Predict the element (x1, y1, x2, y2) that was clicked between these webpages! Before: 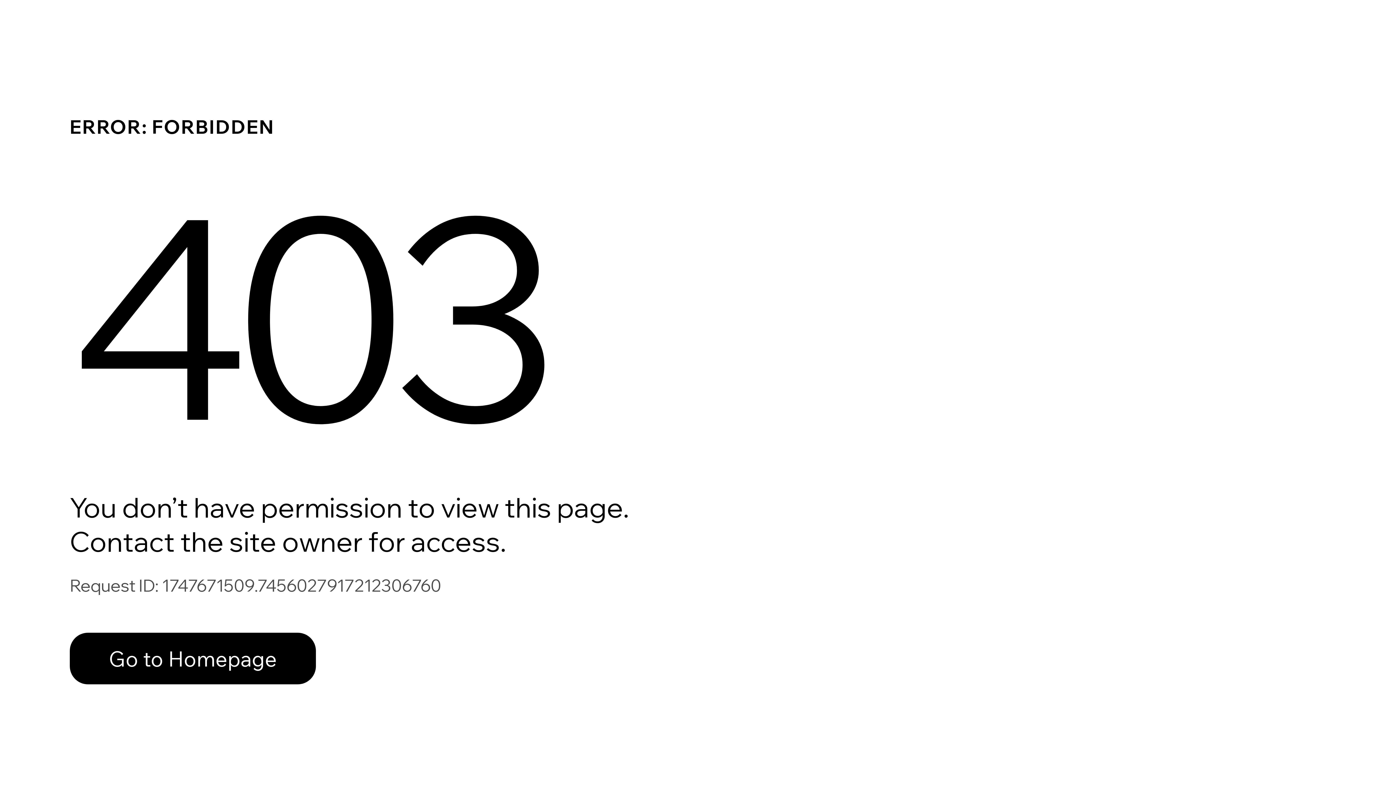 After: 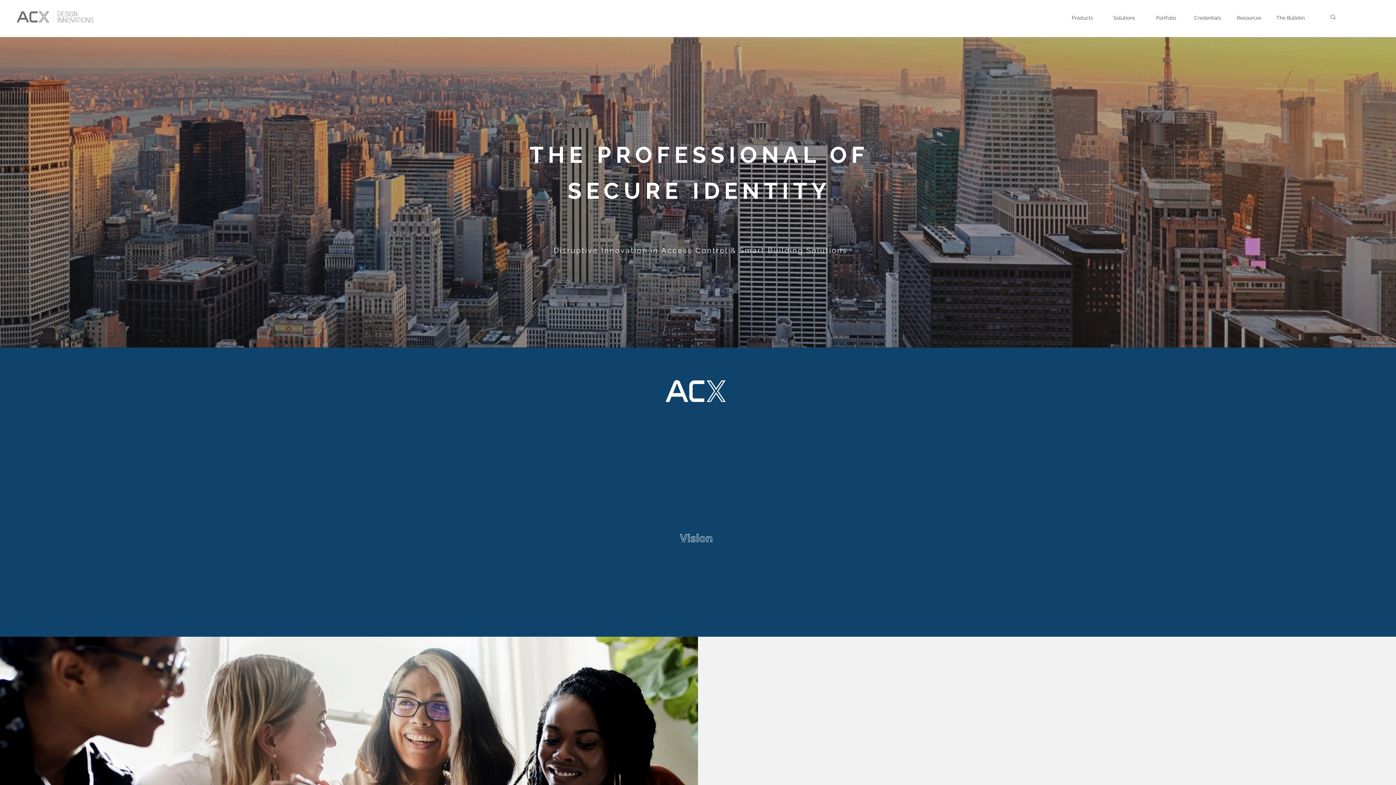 Action: bbox: (69, 617, 768, 694) label: Go to Homepage